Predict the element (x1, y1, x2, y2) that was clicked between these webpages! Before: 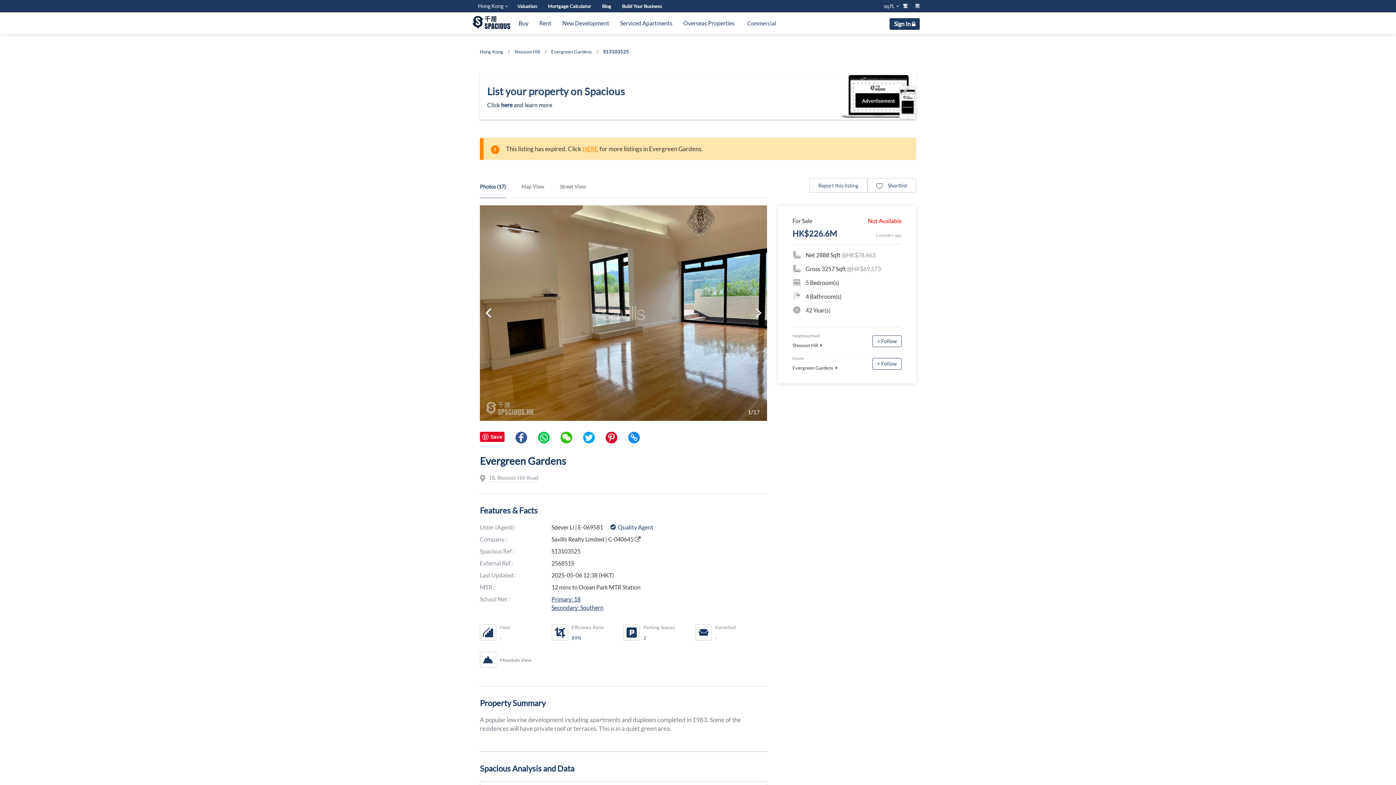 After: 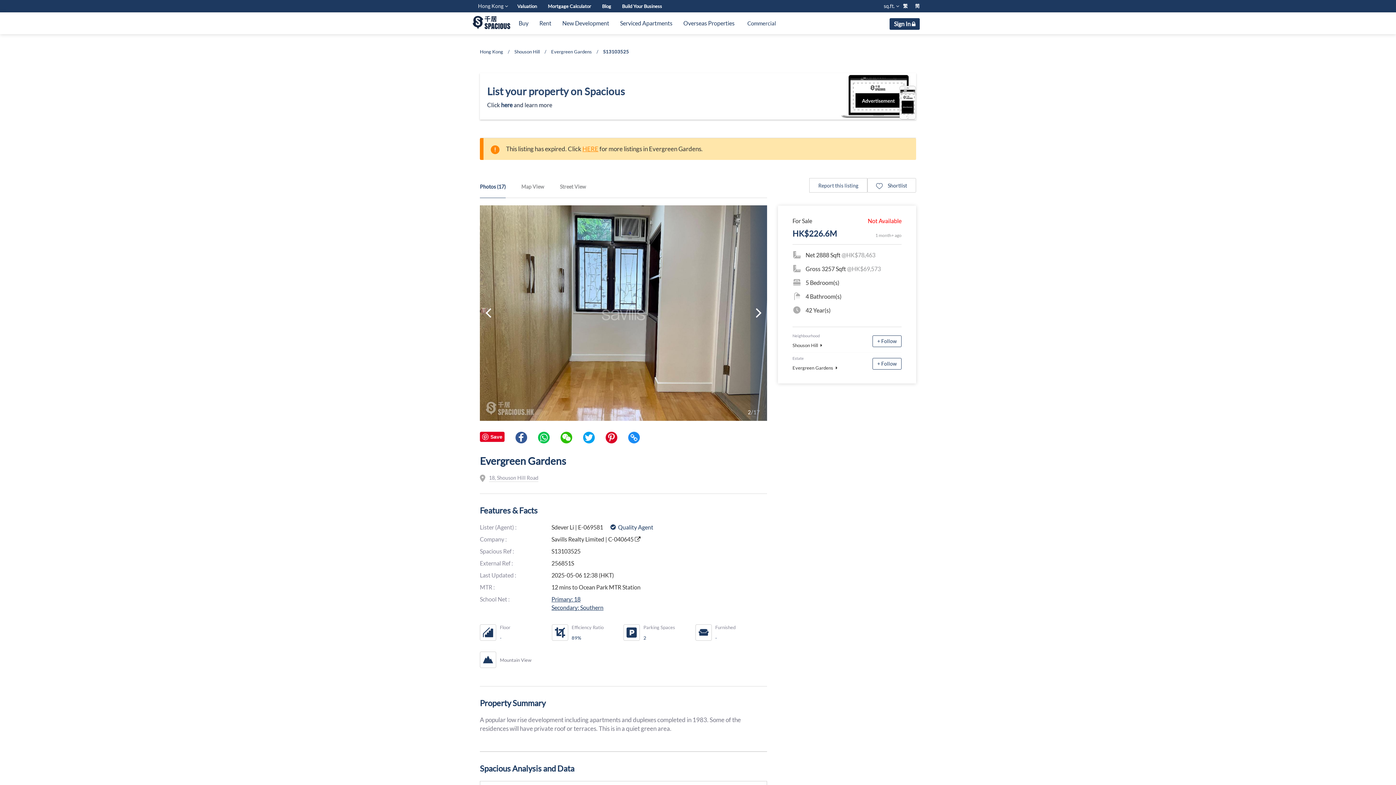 Action: bbox: (750, 205, 767, 420)